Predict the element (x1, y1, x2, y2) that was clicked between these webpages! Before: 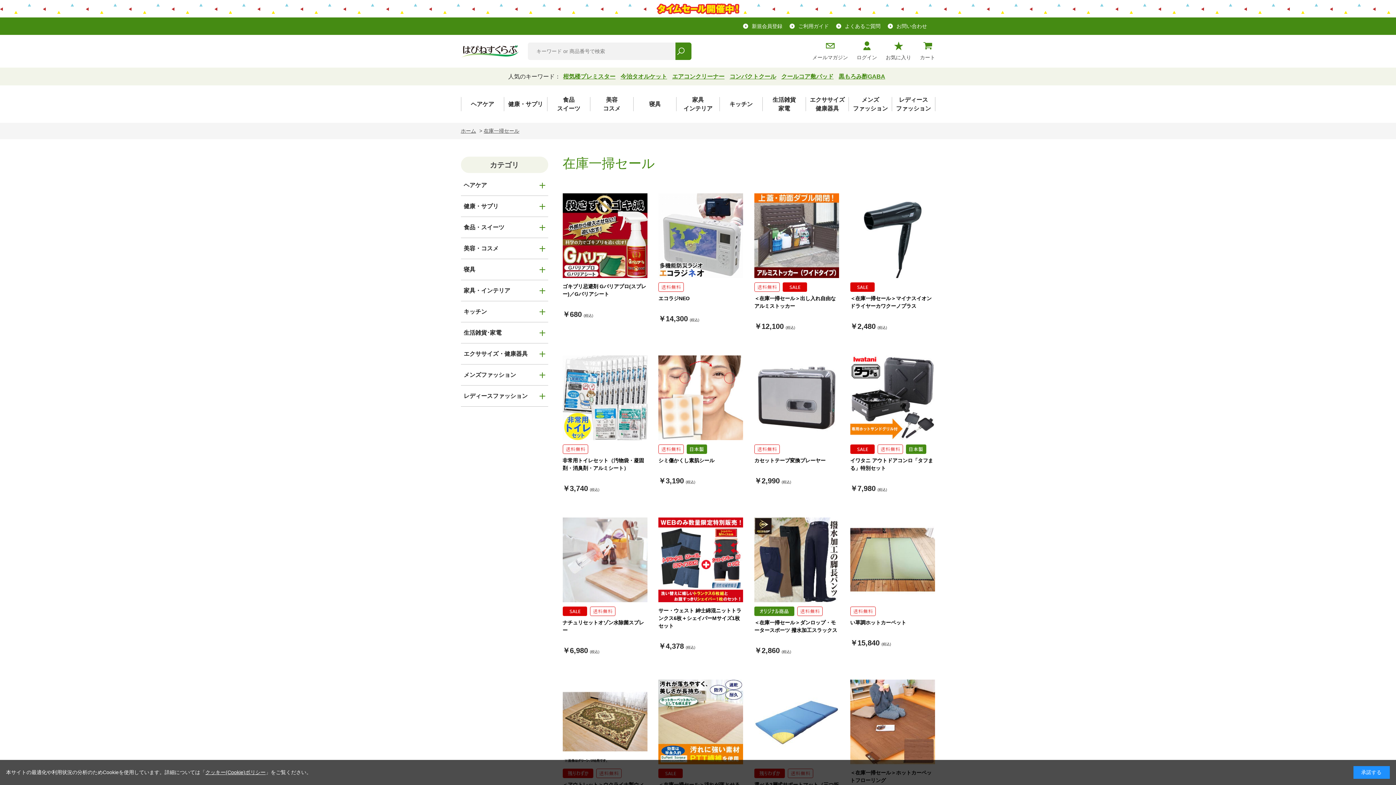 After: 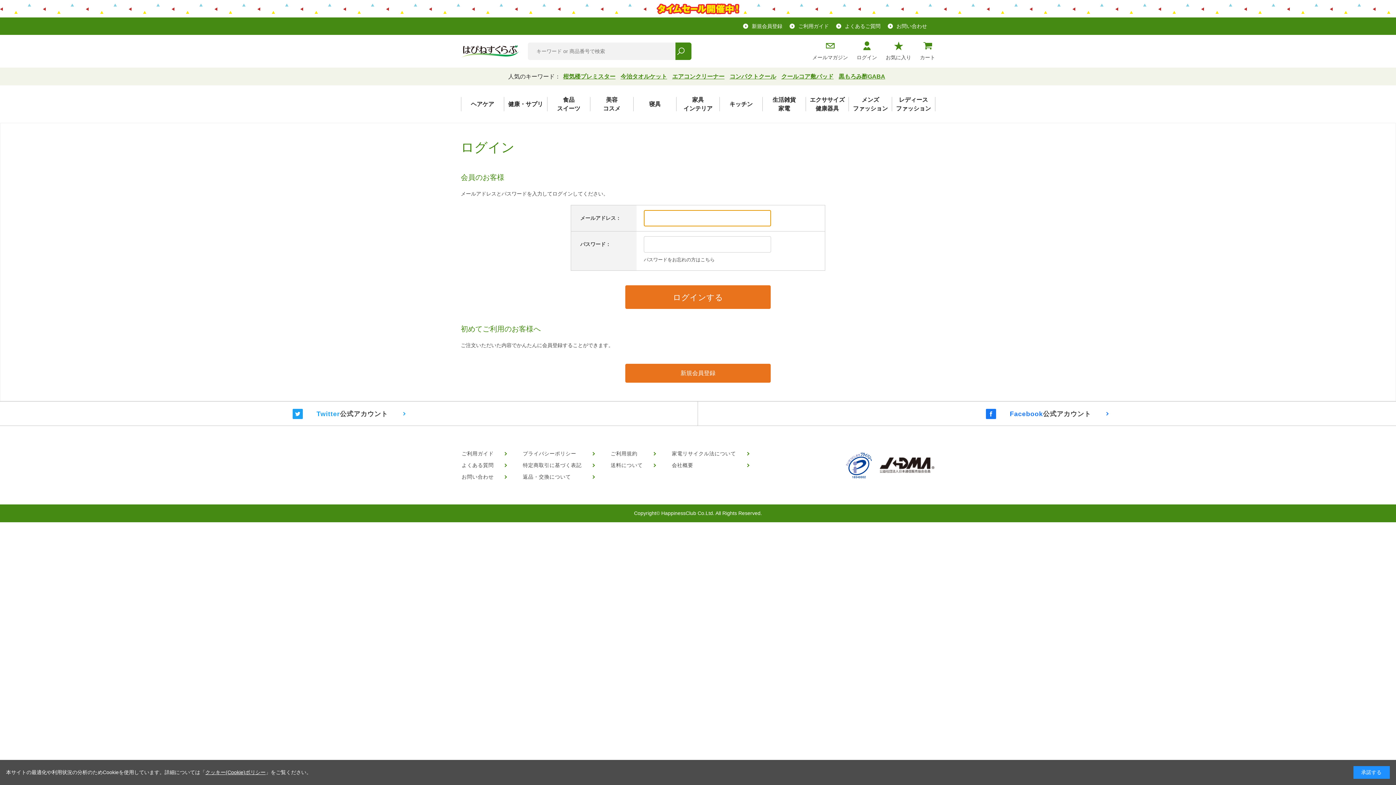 Action: label: お気に入り bbox: (886, 41, 911, 61)